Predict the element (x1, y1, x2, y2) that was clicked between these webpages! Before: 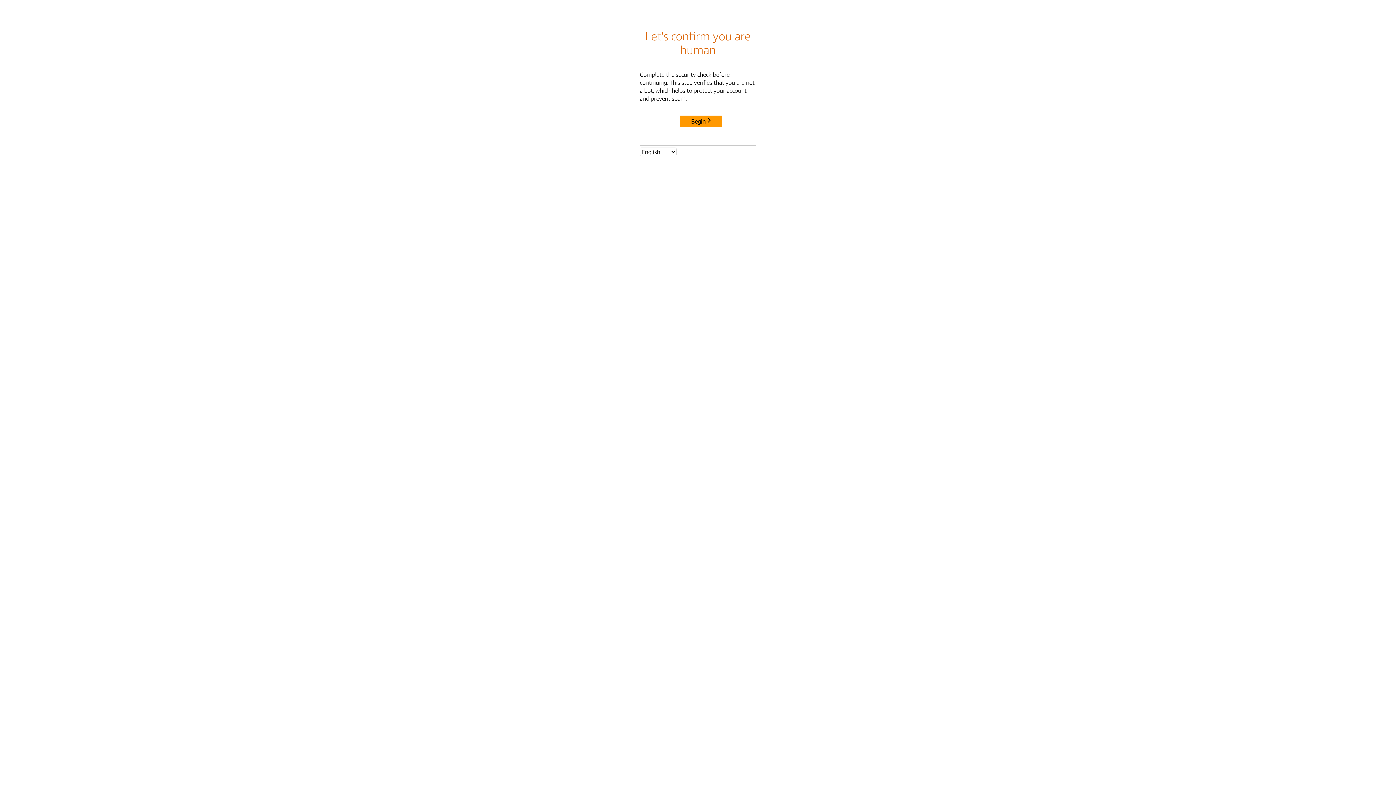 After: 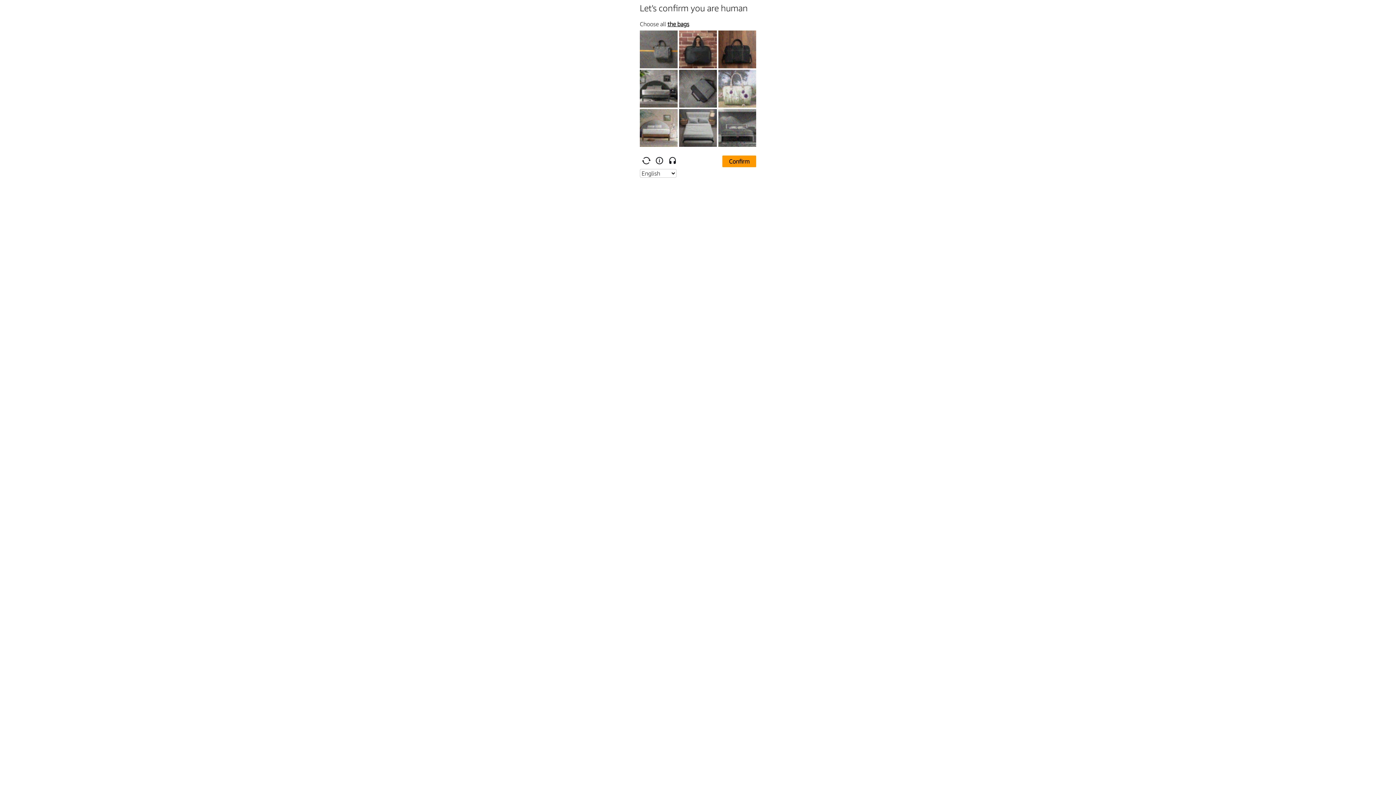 Action: label: Begin bbox: (680, 115, 722, 127)